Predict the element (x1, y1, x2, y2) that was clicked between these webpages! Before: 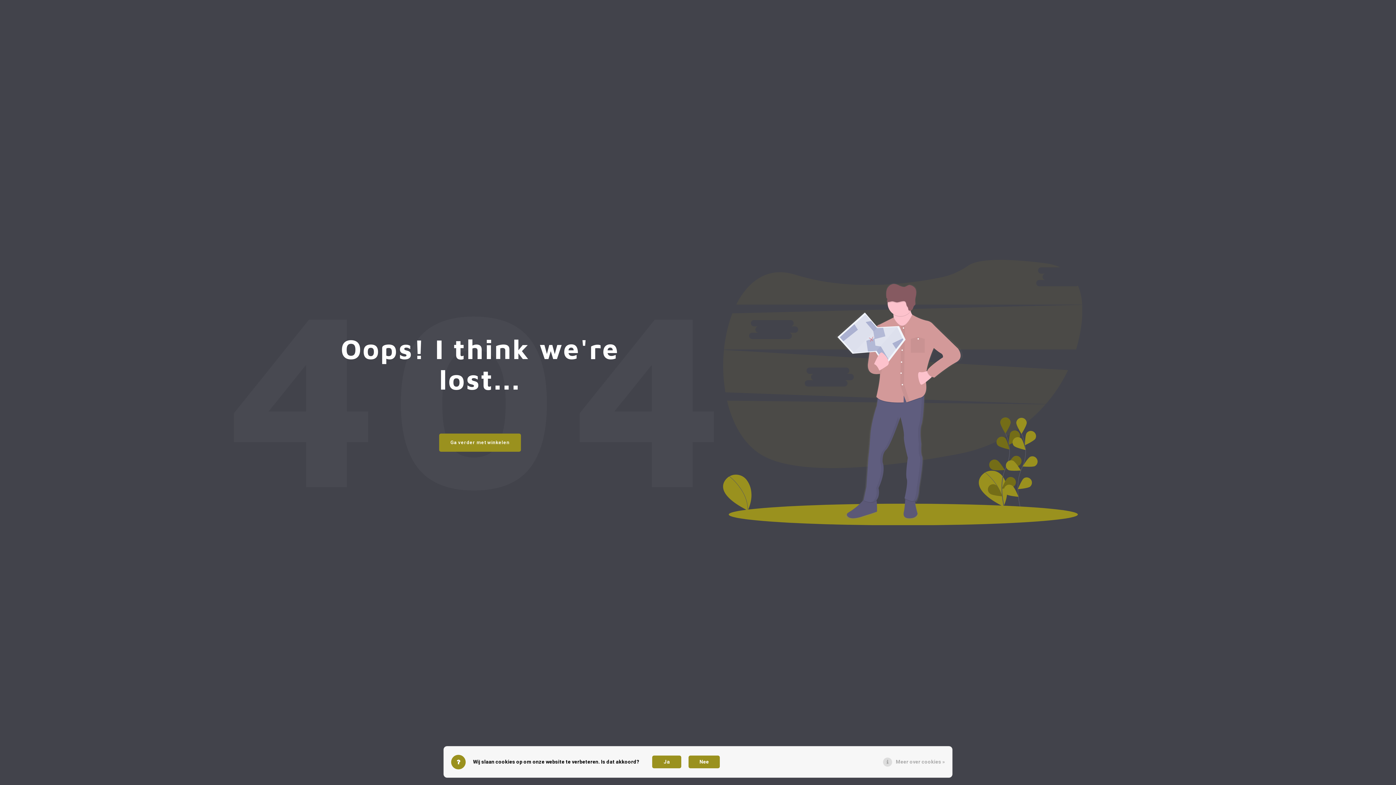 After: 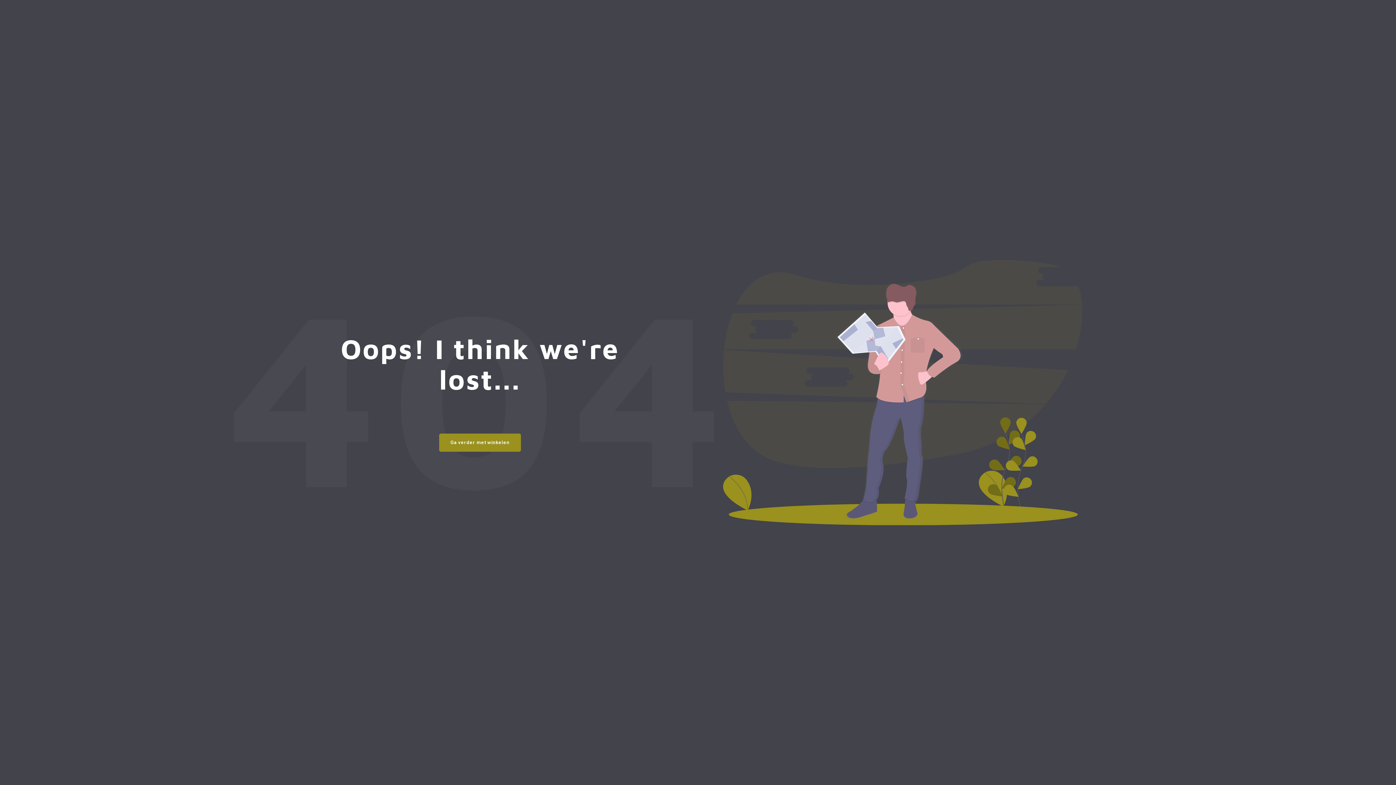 Action: bbox: (688, 756, 720, 768) label: Nee